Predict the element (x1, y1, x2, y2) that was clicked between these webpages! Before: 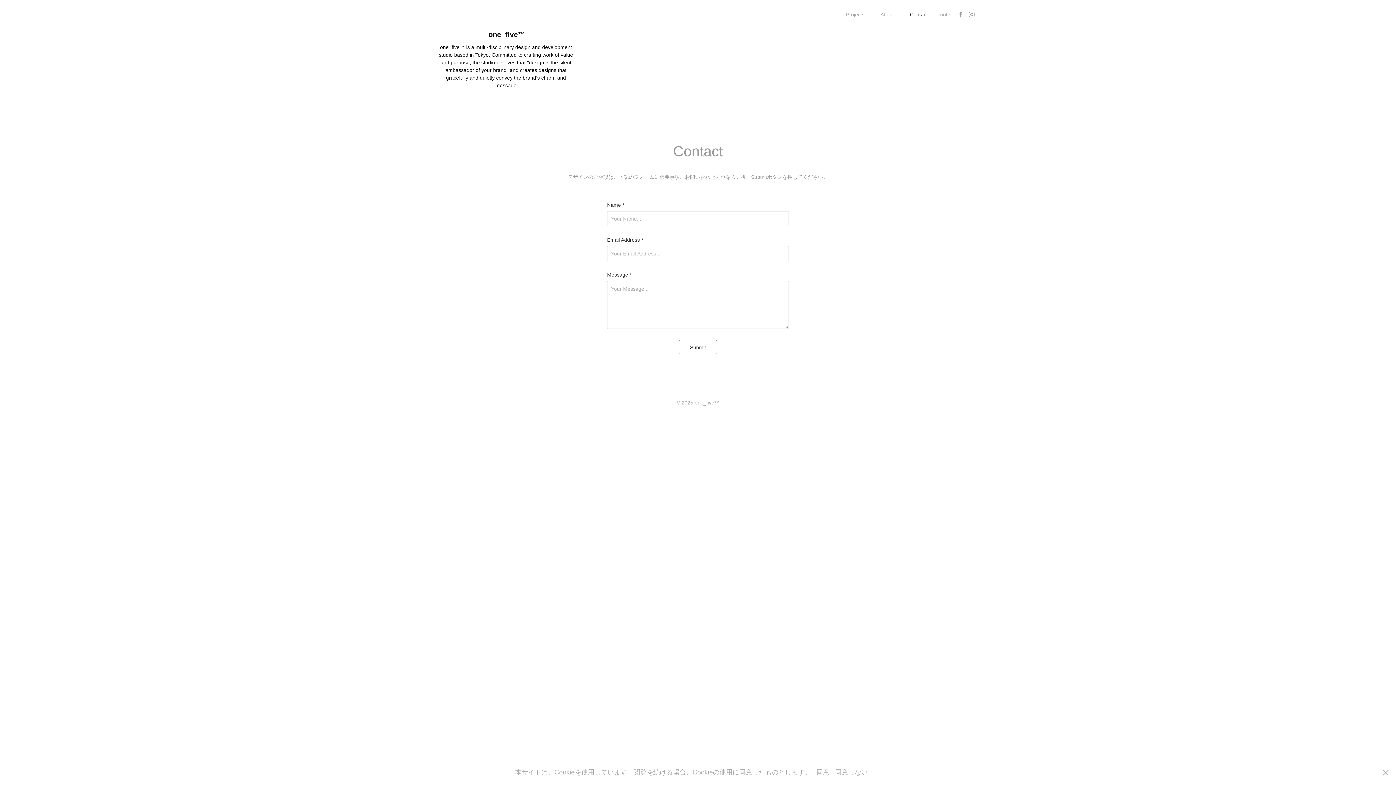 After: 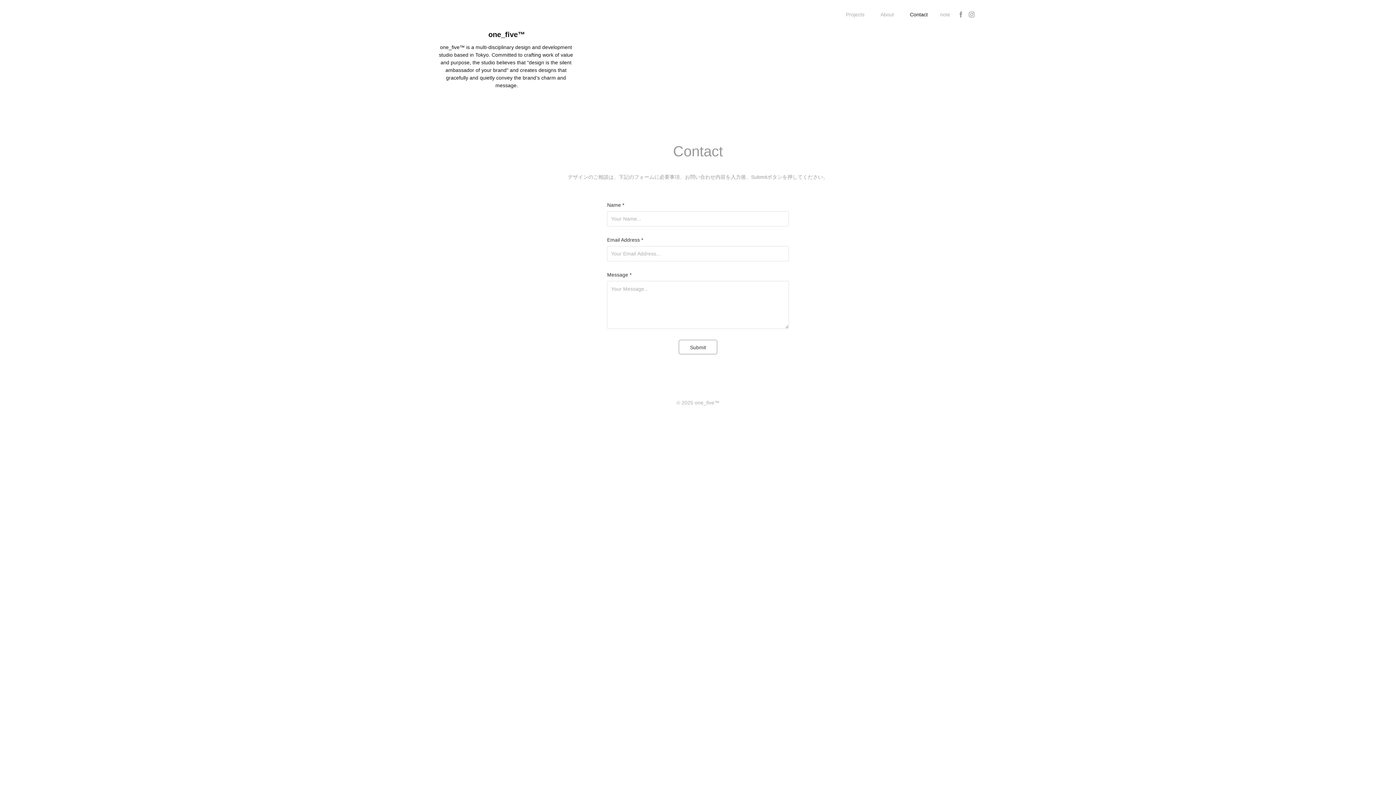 Action: bbox: (816, 769, 829, 776) label: 同意